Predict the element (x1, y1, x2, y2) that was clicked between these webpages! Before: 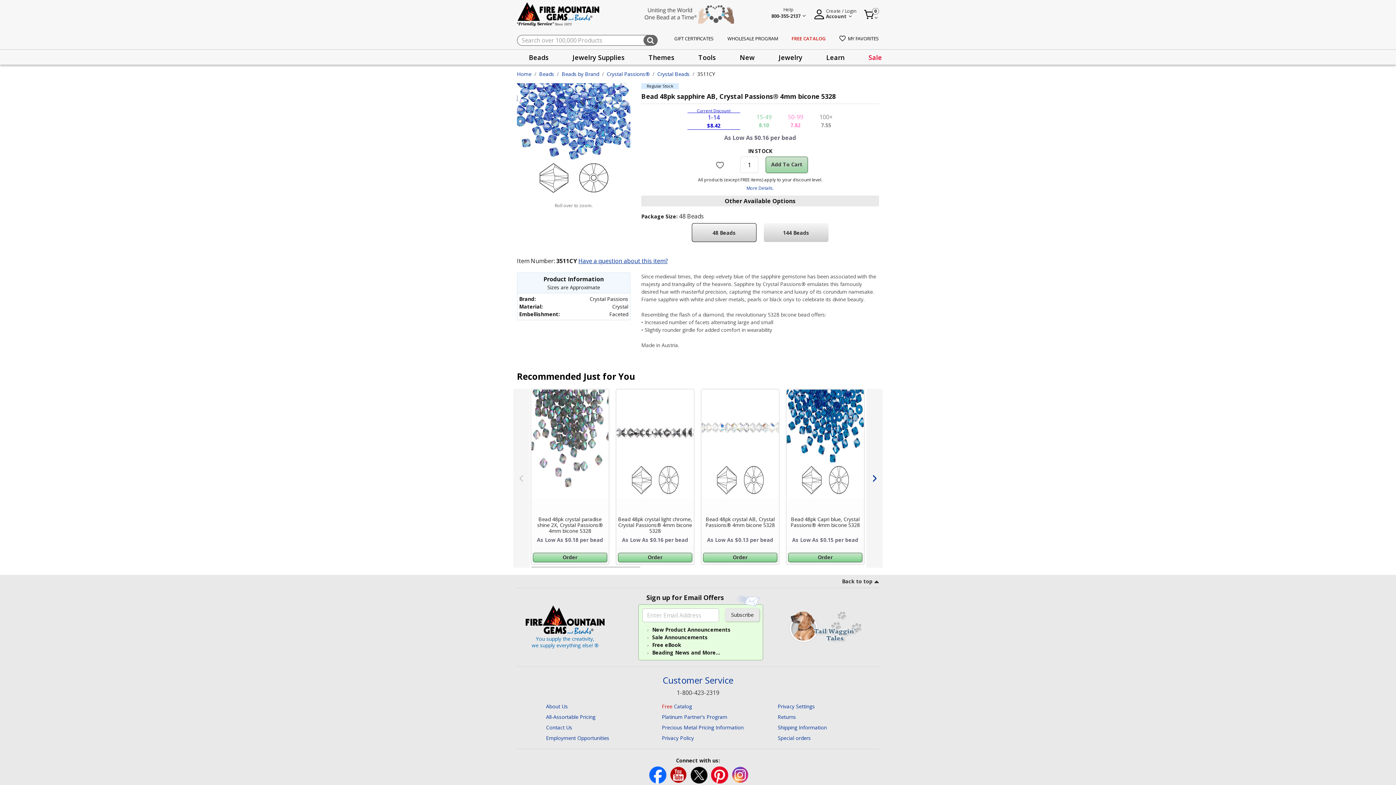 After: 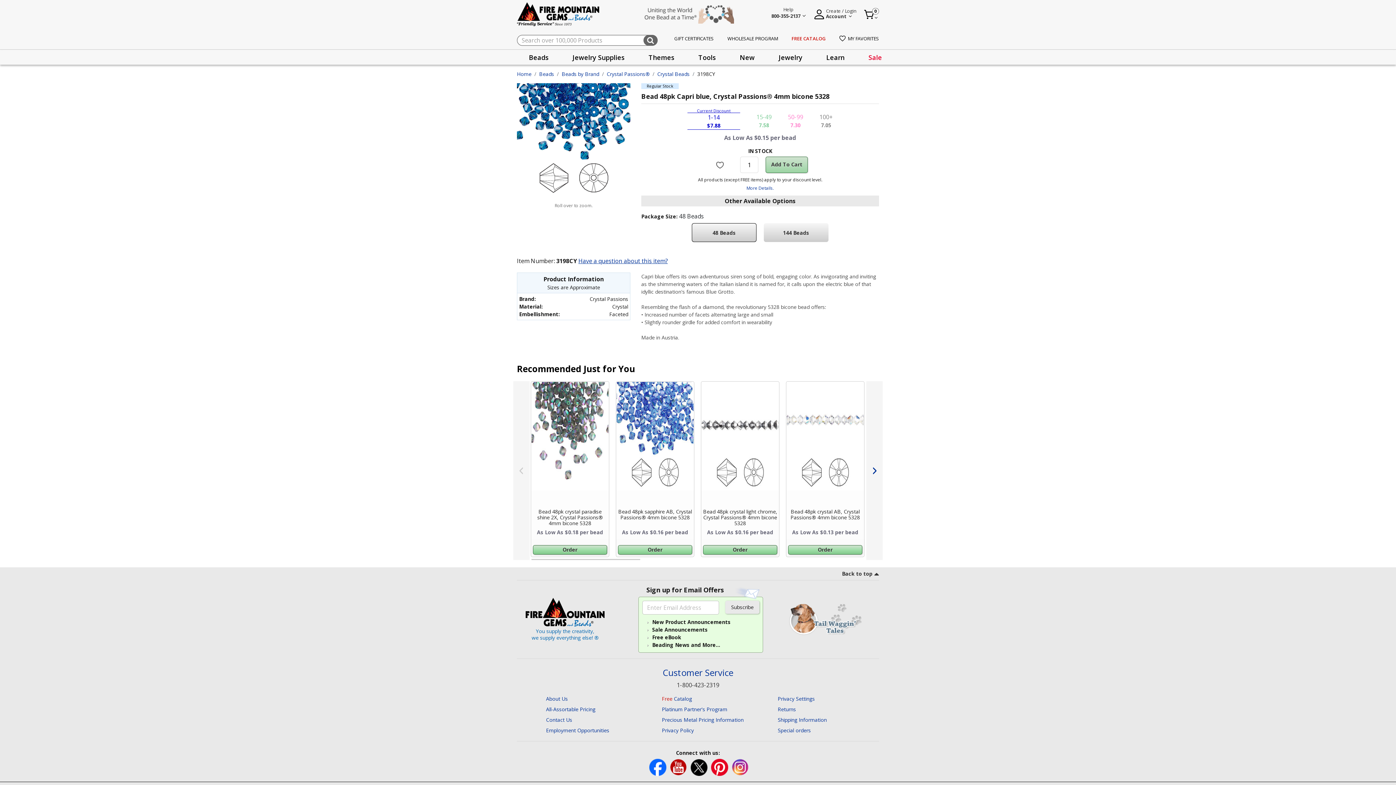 Action: bbox: (788, 553, 862, 562) label: Order